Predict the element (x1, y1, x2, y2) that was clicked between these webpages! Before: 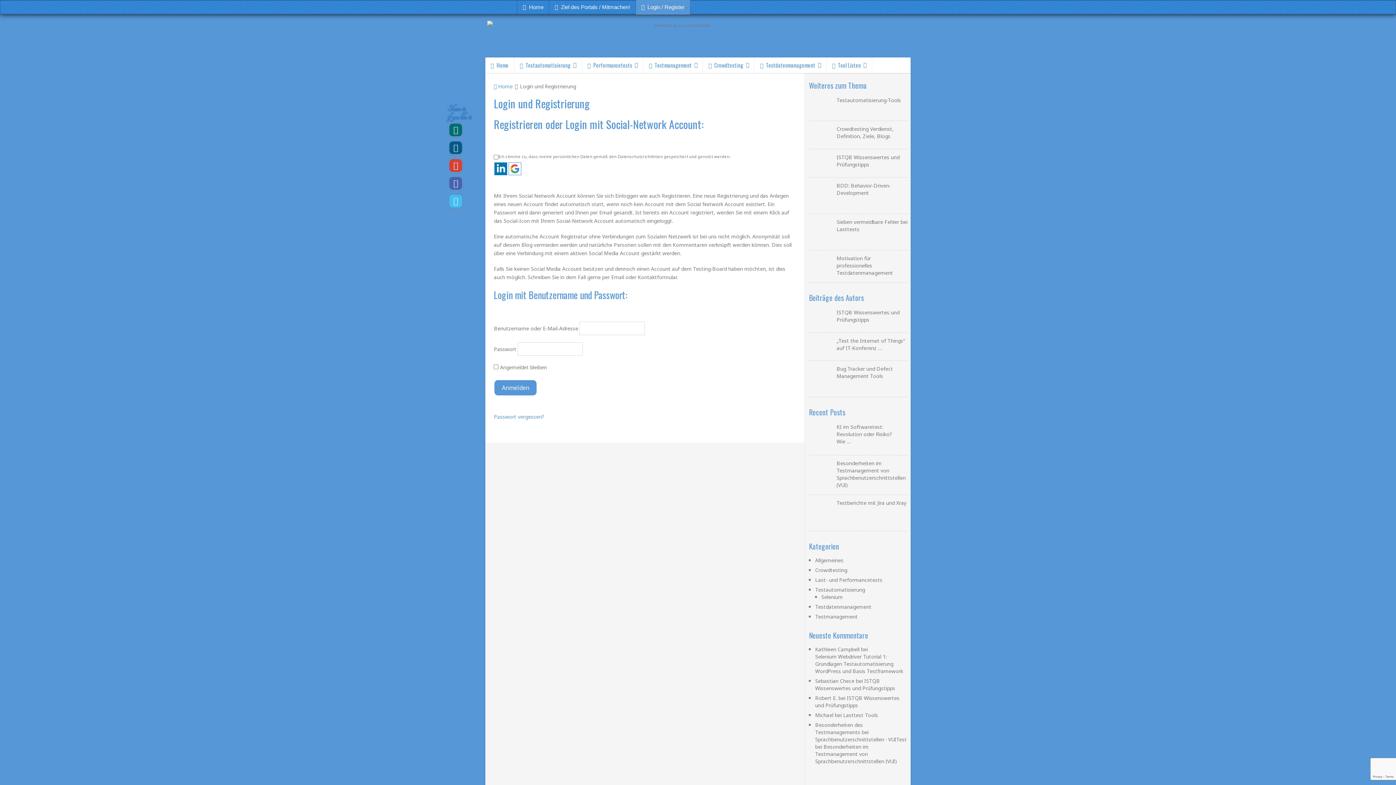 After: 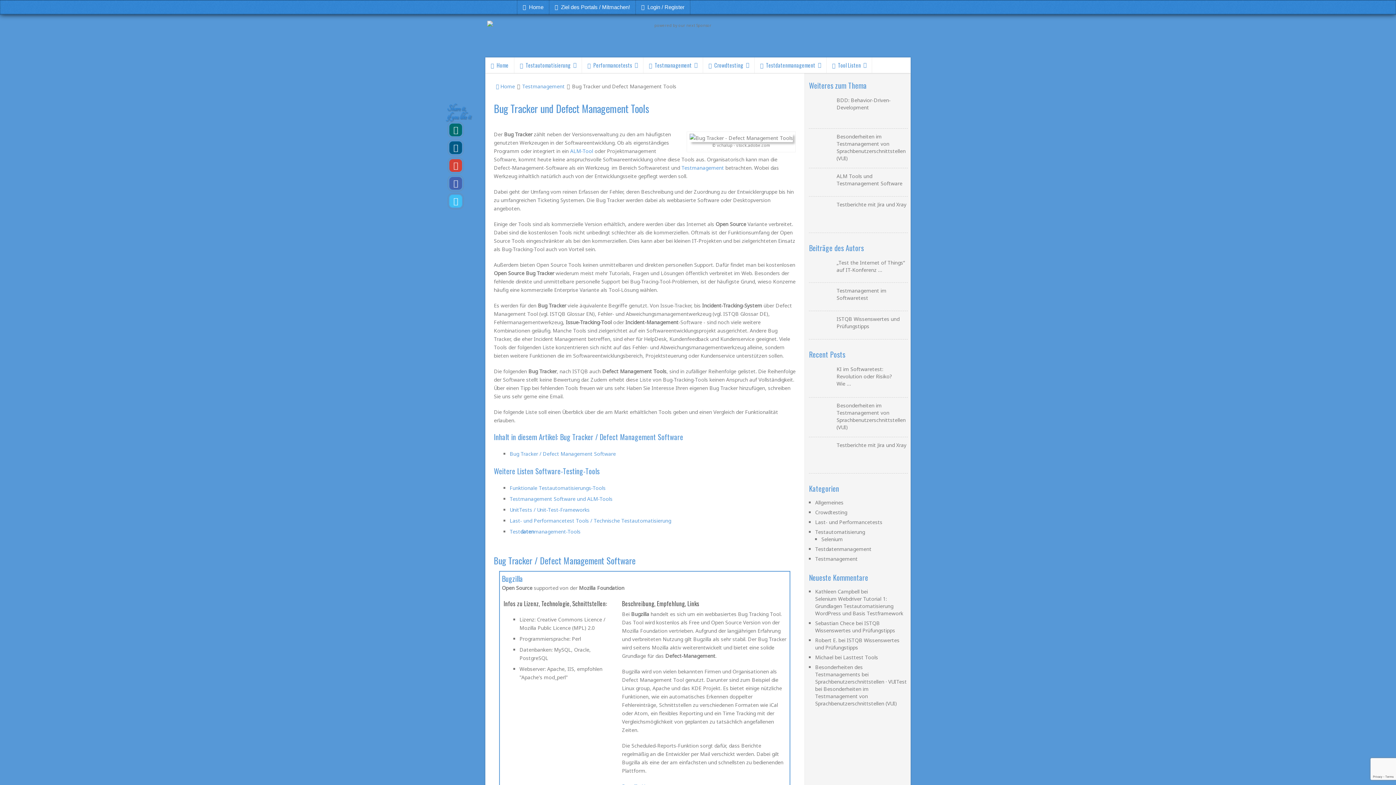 Action: label: Bug Tracker und Defect Management Tools bbox: (809, 365, 907, 380)